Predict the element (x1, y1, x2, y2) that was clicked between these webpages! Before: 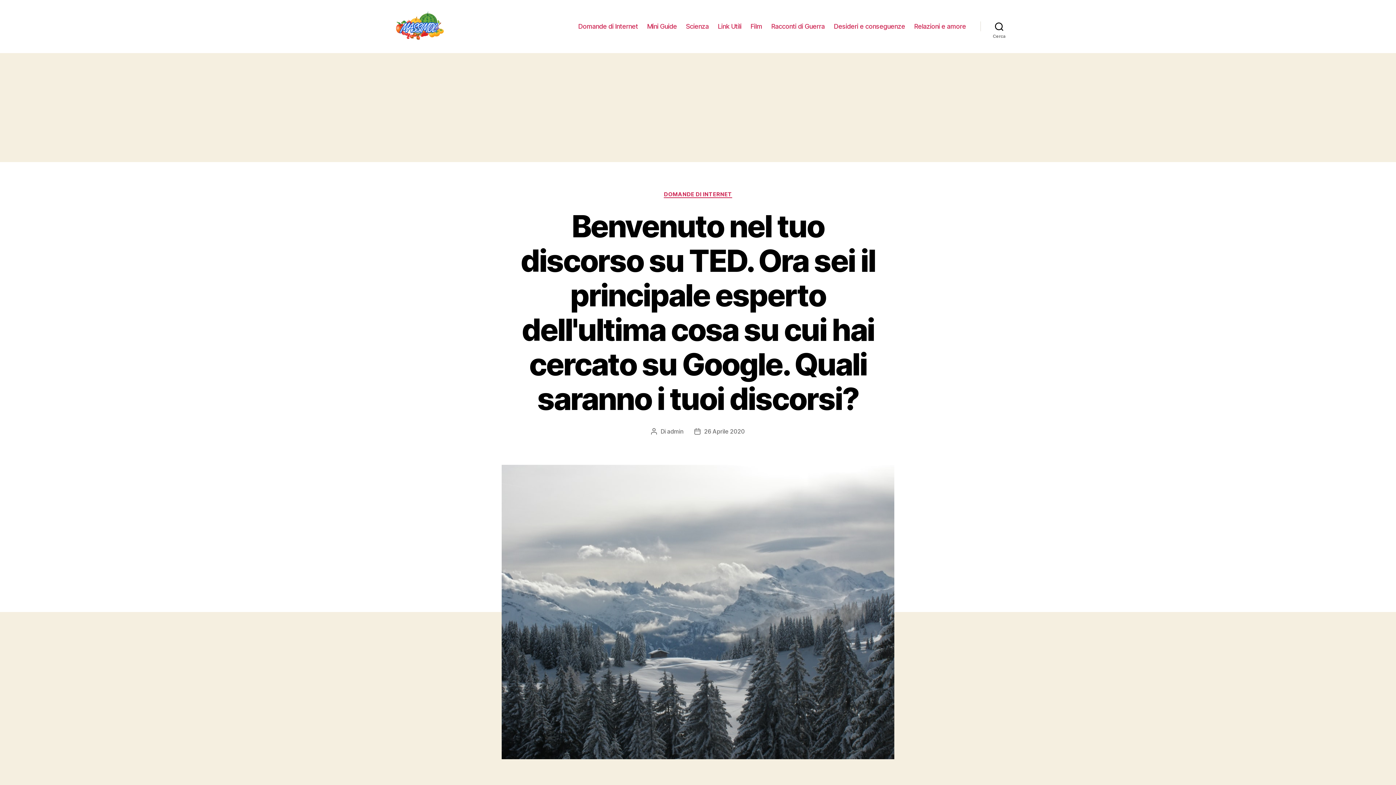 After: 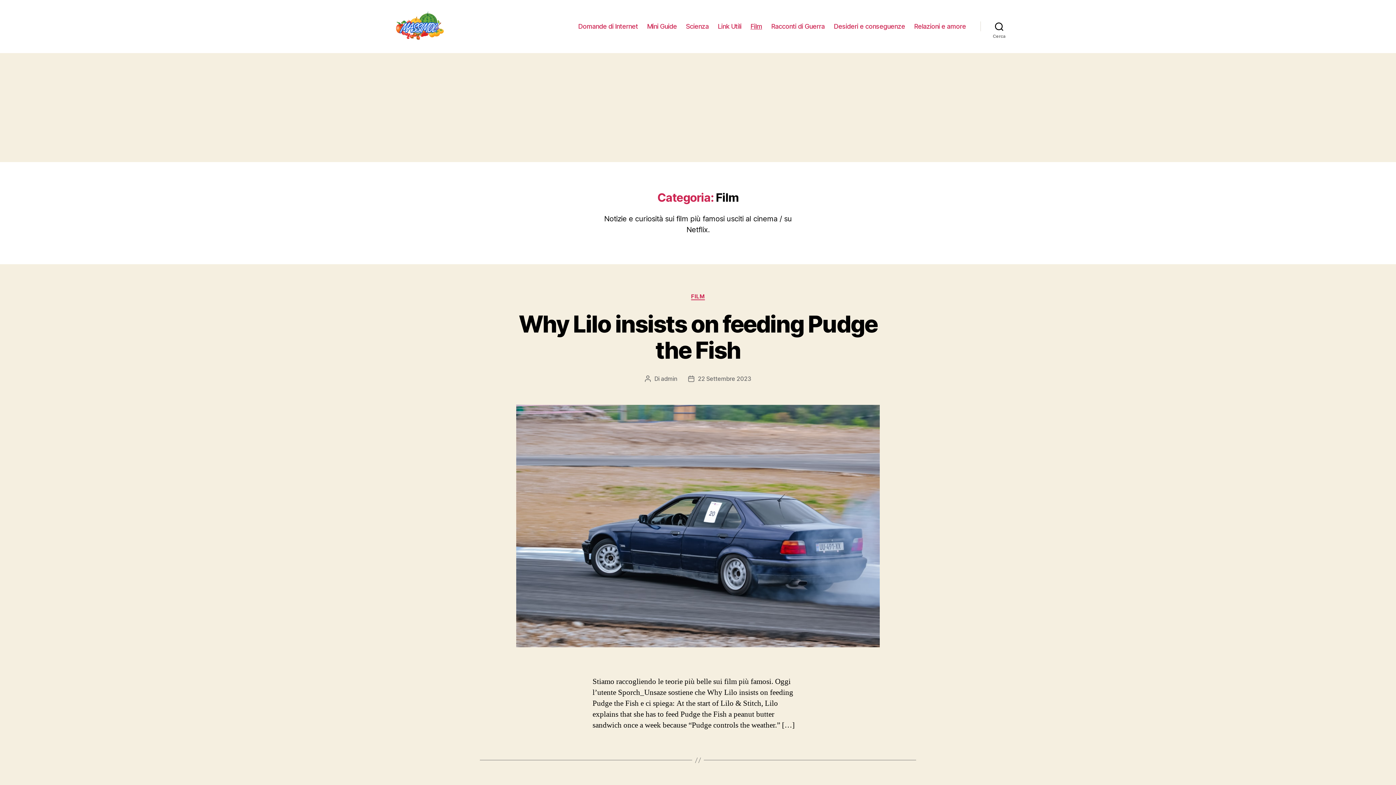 Action: bbox: (750, 22, 762, 30) label: Film